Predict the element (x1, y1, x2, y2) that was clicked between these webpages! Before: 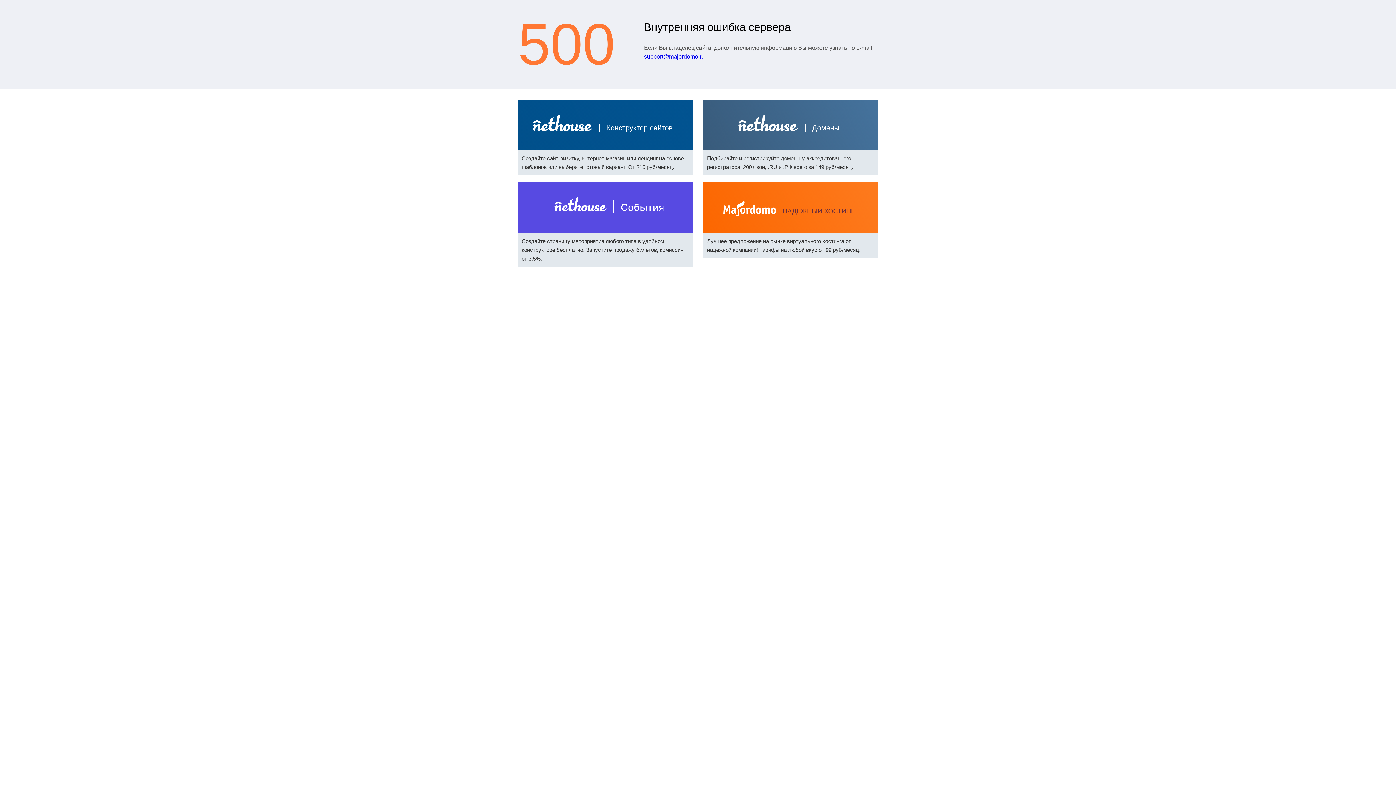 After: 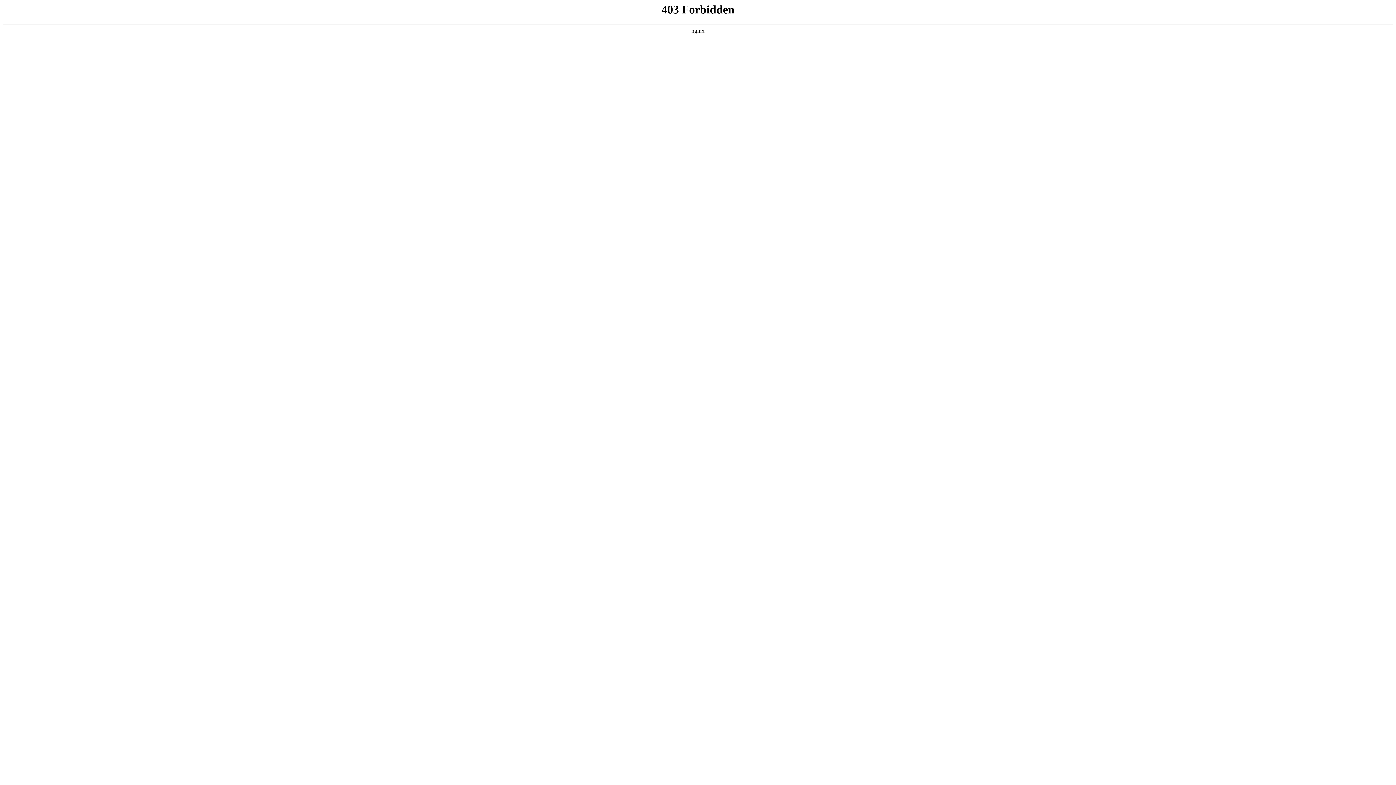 Action: label:  Конструктор сайтов
Создайте сайт-визитку, интернет-магазин или лендинг на основе шаблонов или выберите готовый вариант. От 210 руб/месяц. bbox: (518, 99, 692, 175)